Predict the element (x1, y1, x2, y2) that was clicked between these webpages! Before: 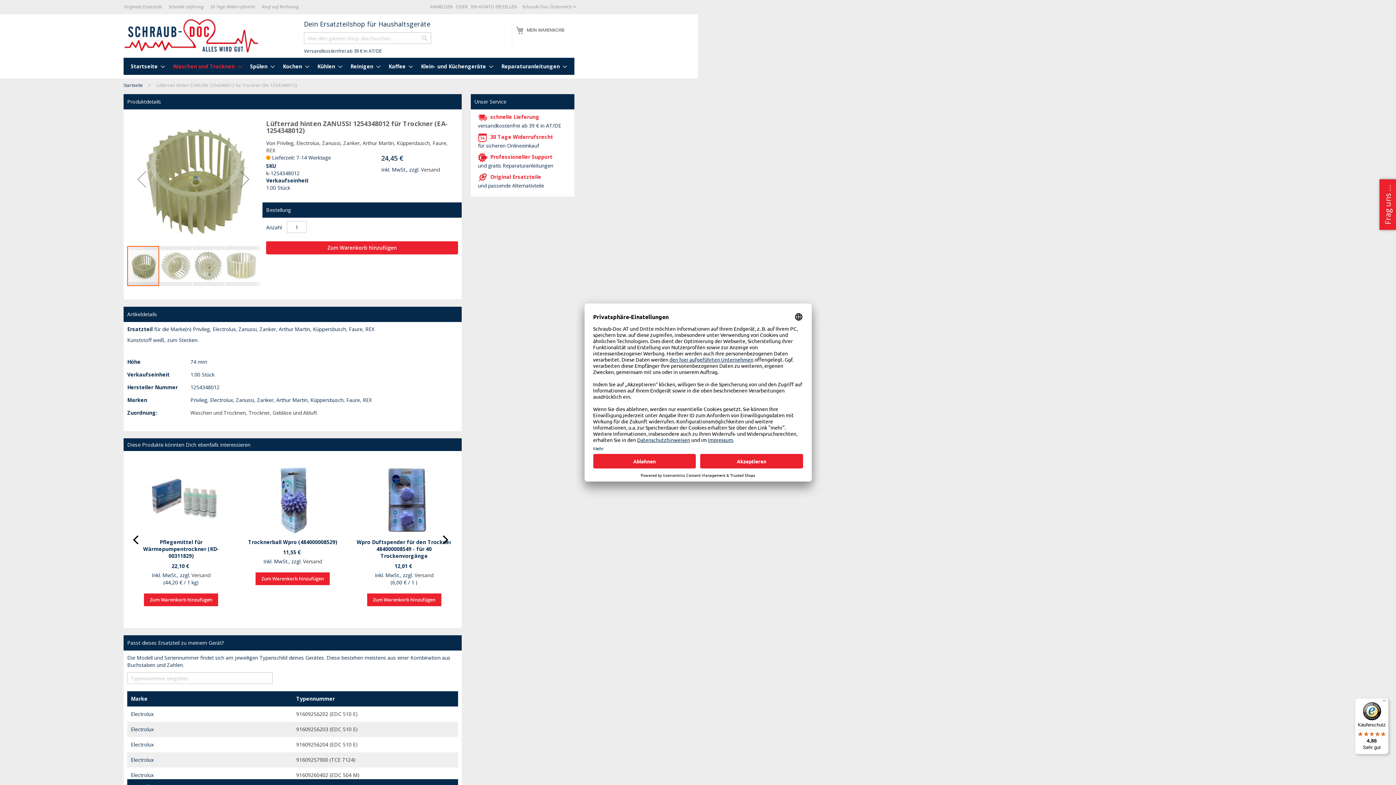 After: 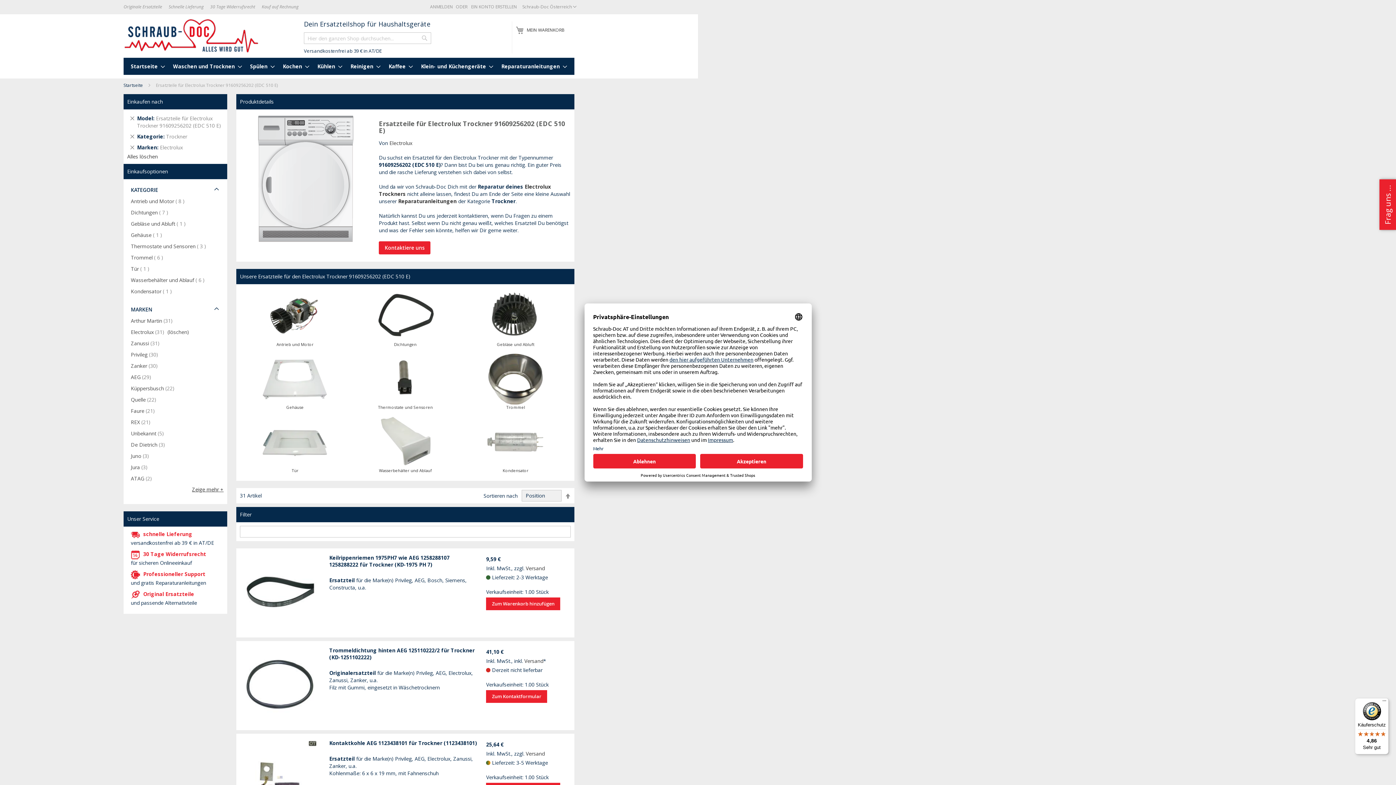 Action: label: 91609256202 (EDC 510 E) bbox: (296, 671, 357, 678)